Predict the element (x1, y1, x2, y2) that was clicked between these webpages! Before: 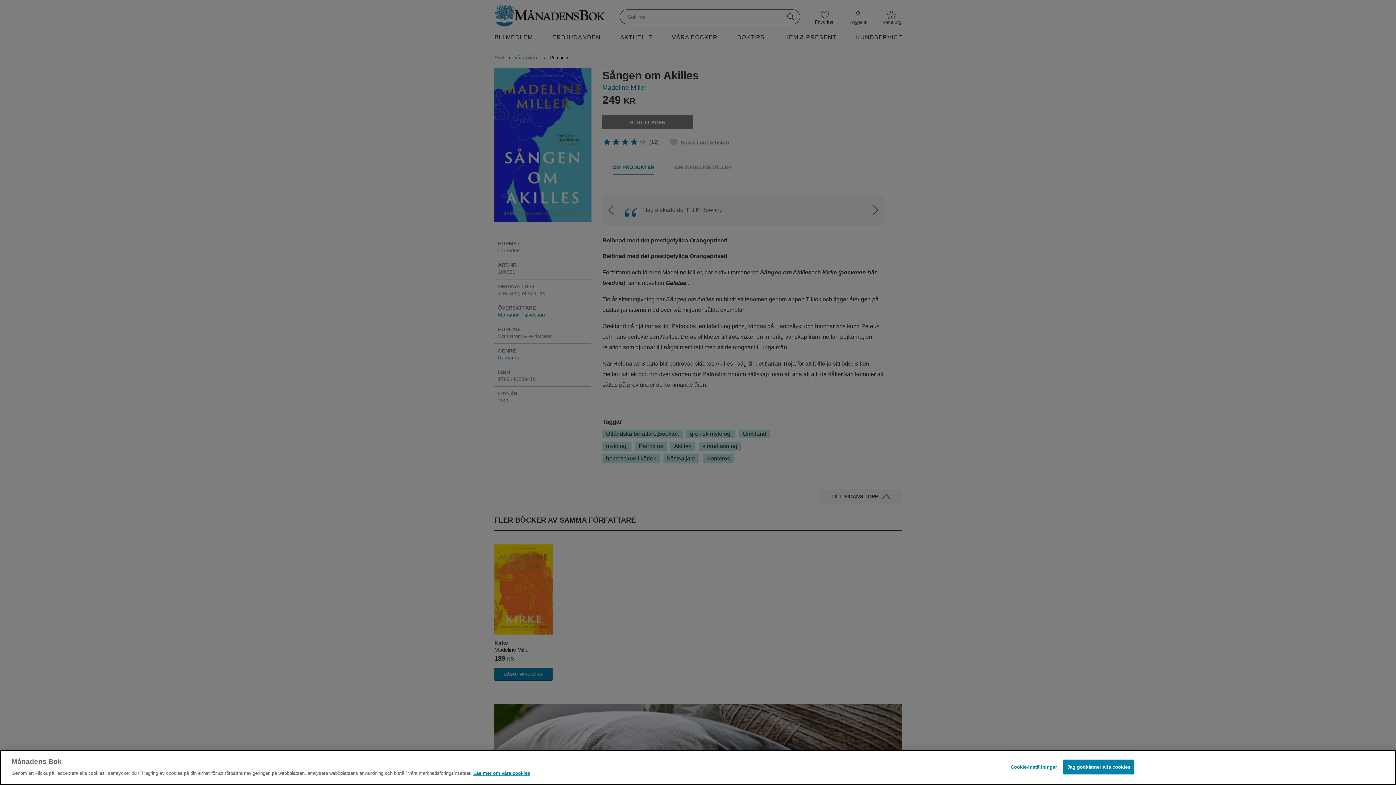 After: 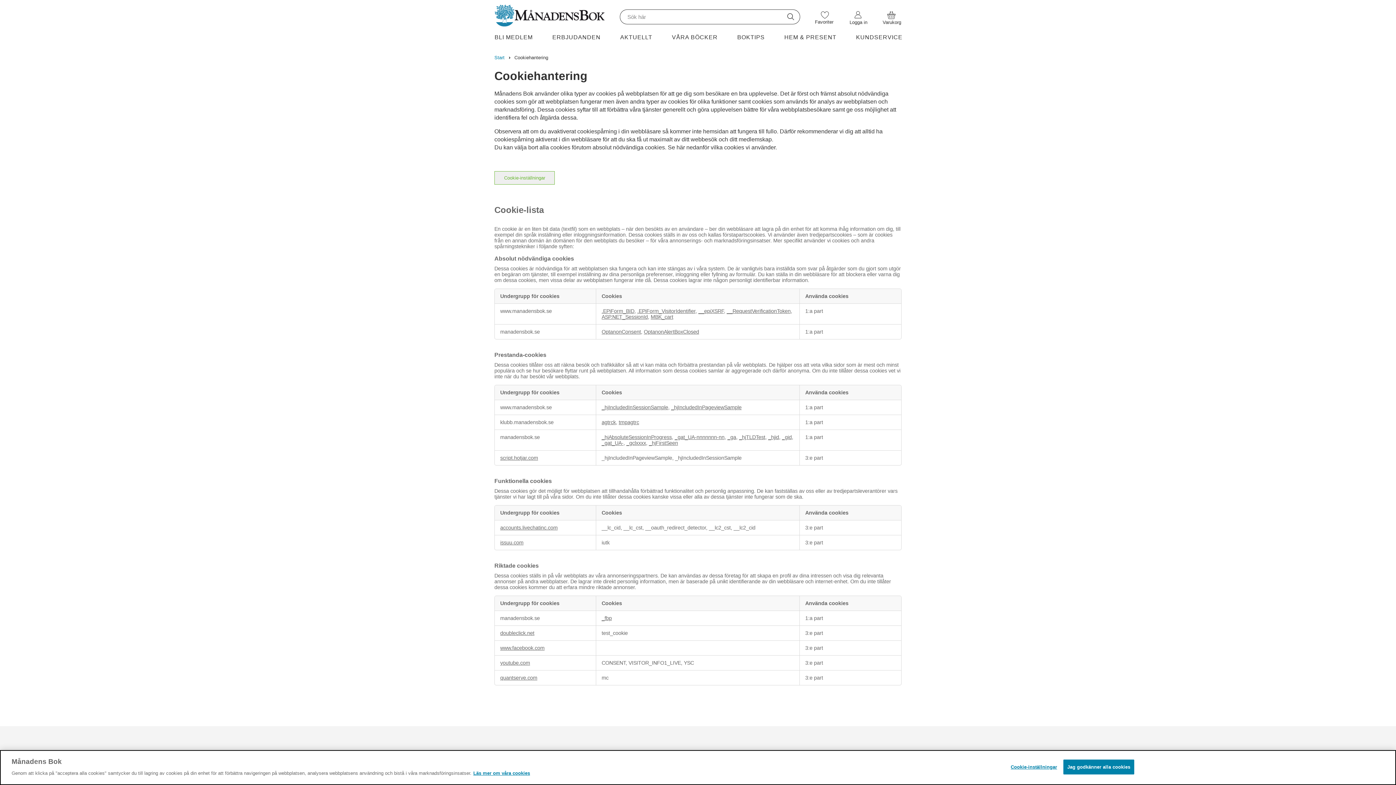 Action: label: Läs mer om våra cookies bbox: (473, 770, 530, 776)